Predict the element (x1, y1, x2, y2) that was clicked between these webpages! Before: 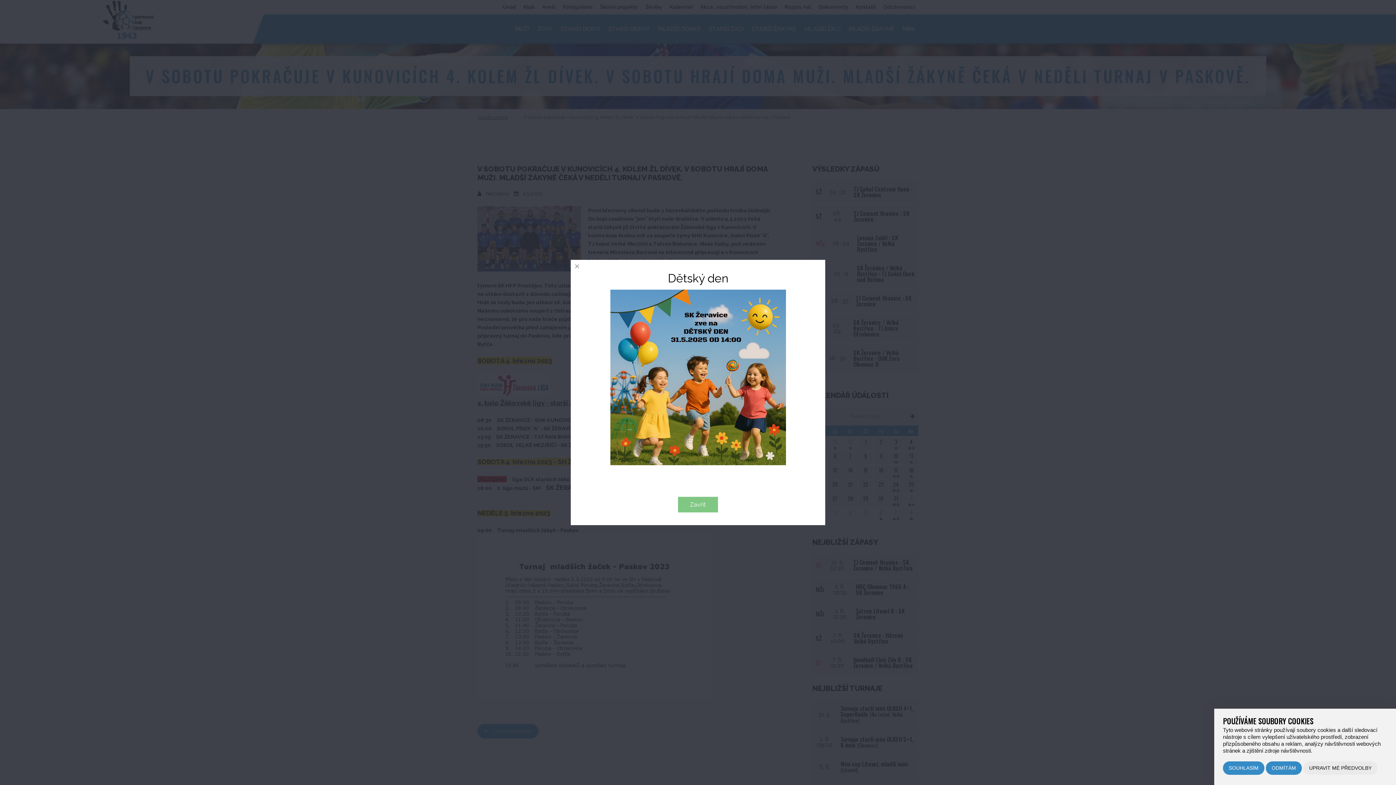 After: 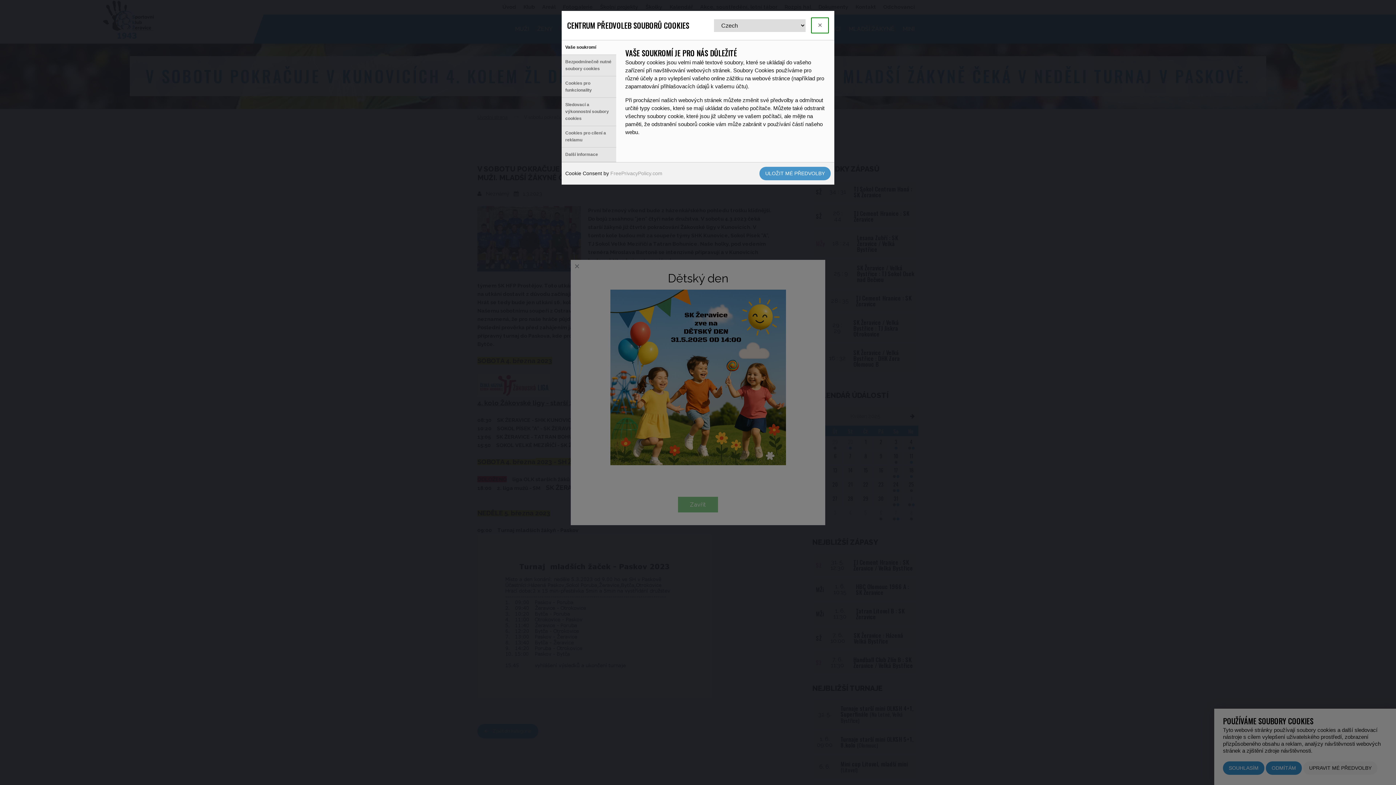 Action: label: UPRAVIT MÉ PŘEDVOLBY bbox: (1303, 761, 1377, 775)